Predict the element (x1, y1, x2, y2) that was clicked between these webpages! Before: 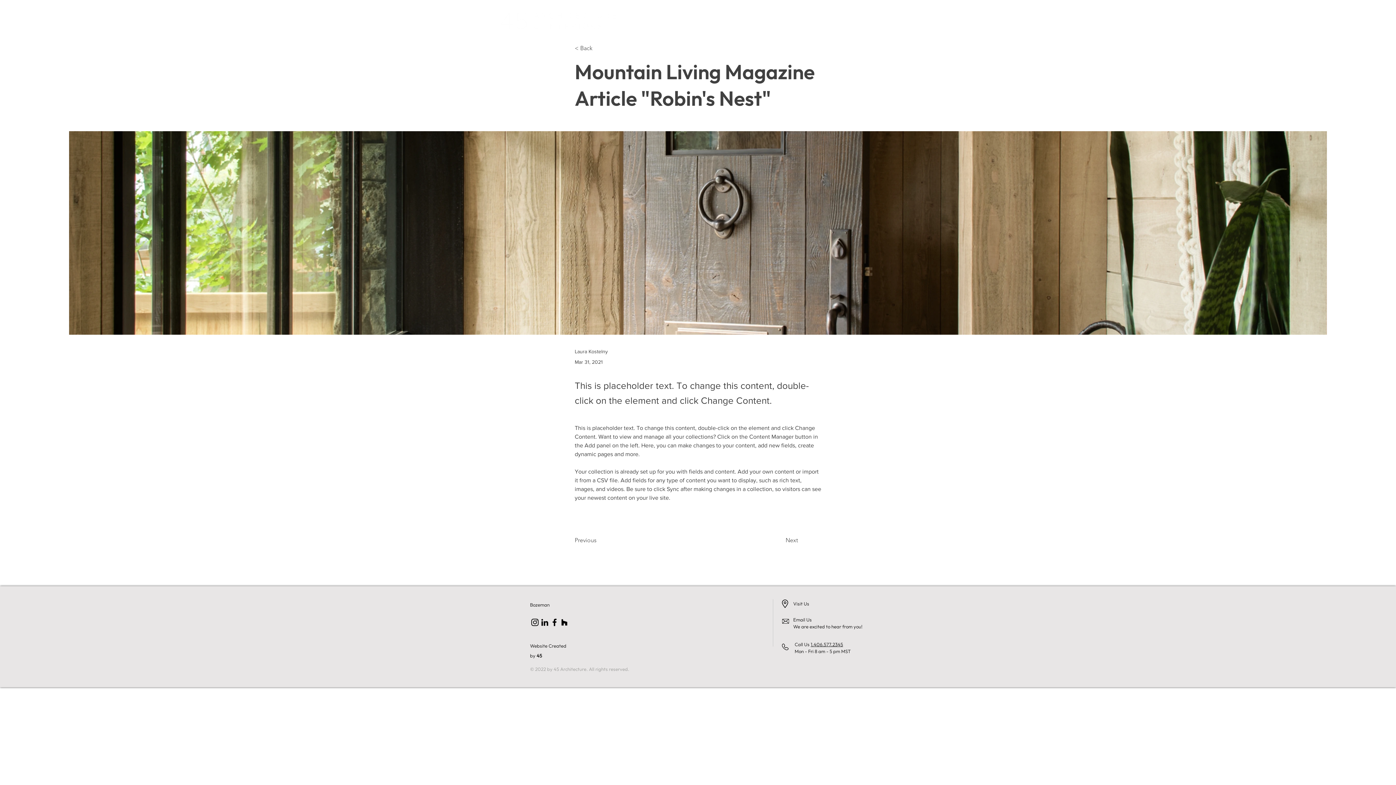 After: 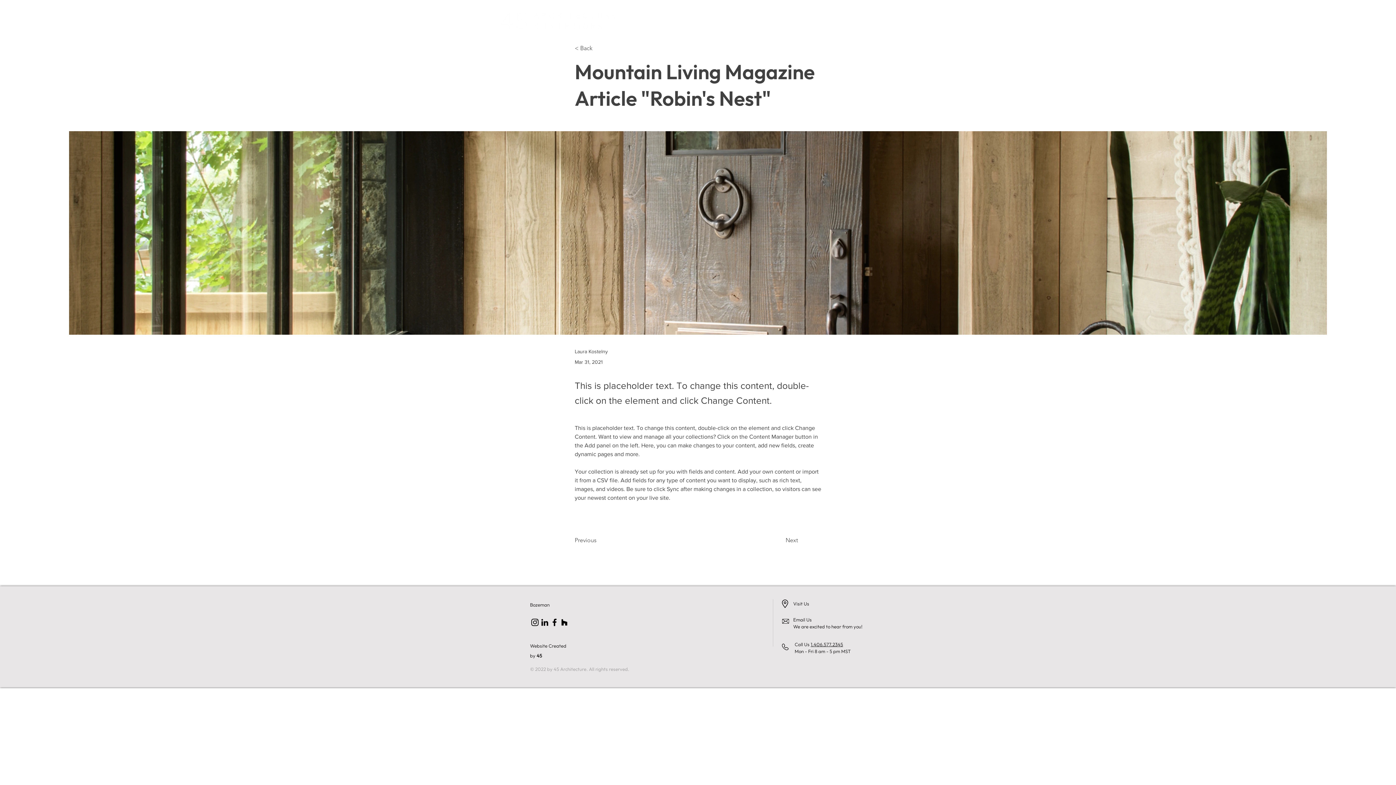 Action: bbox: (782, 619, 789, 624)